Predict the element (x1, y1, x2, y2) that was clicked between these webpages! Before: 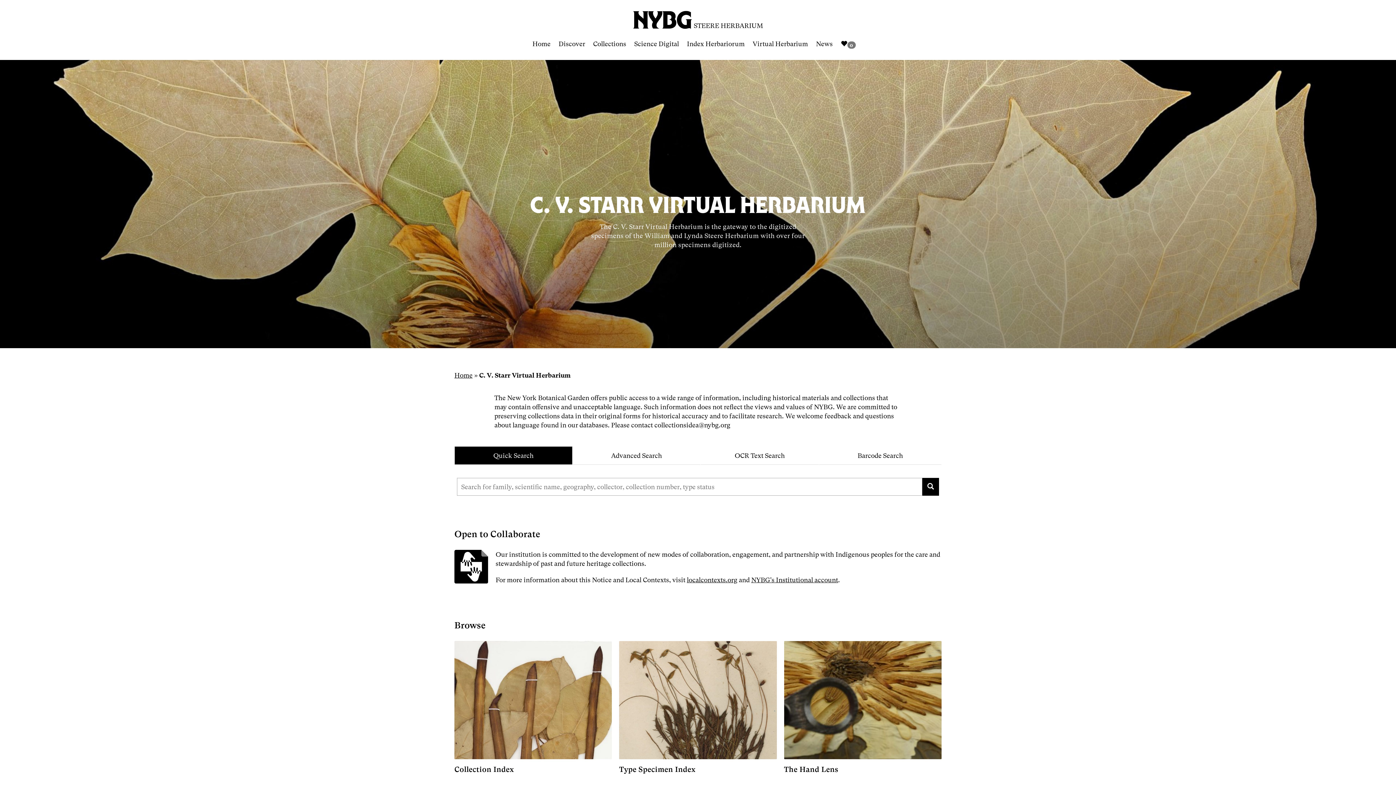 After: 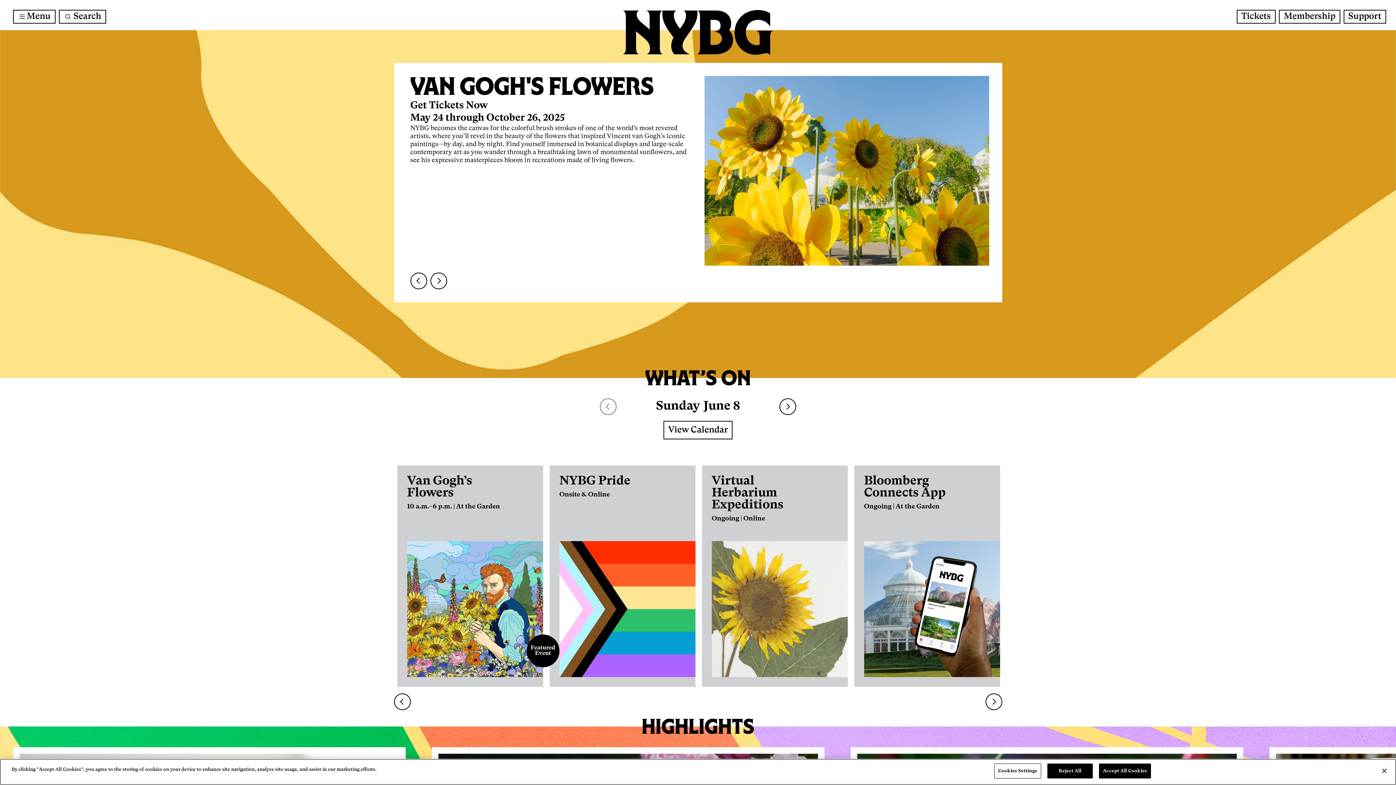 Action: label: NYBG Site bbox: (632, 5, 692, 29)